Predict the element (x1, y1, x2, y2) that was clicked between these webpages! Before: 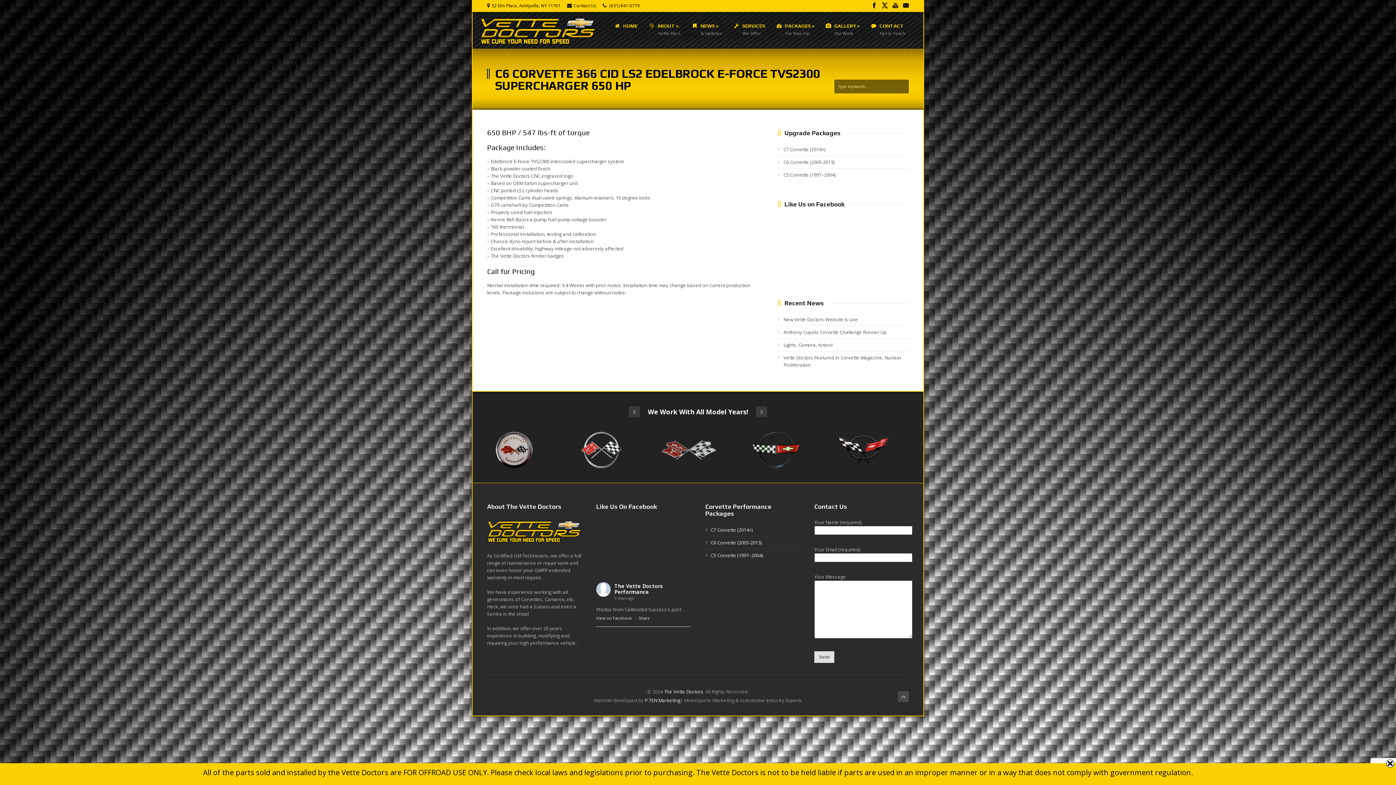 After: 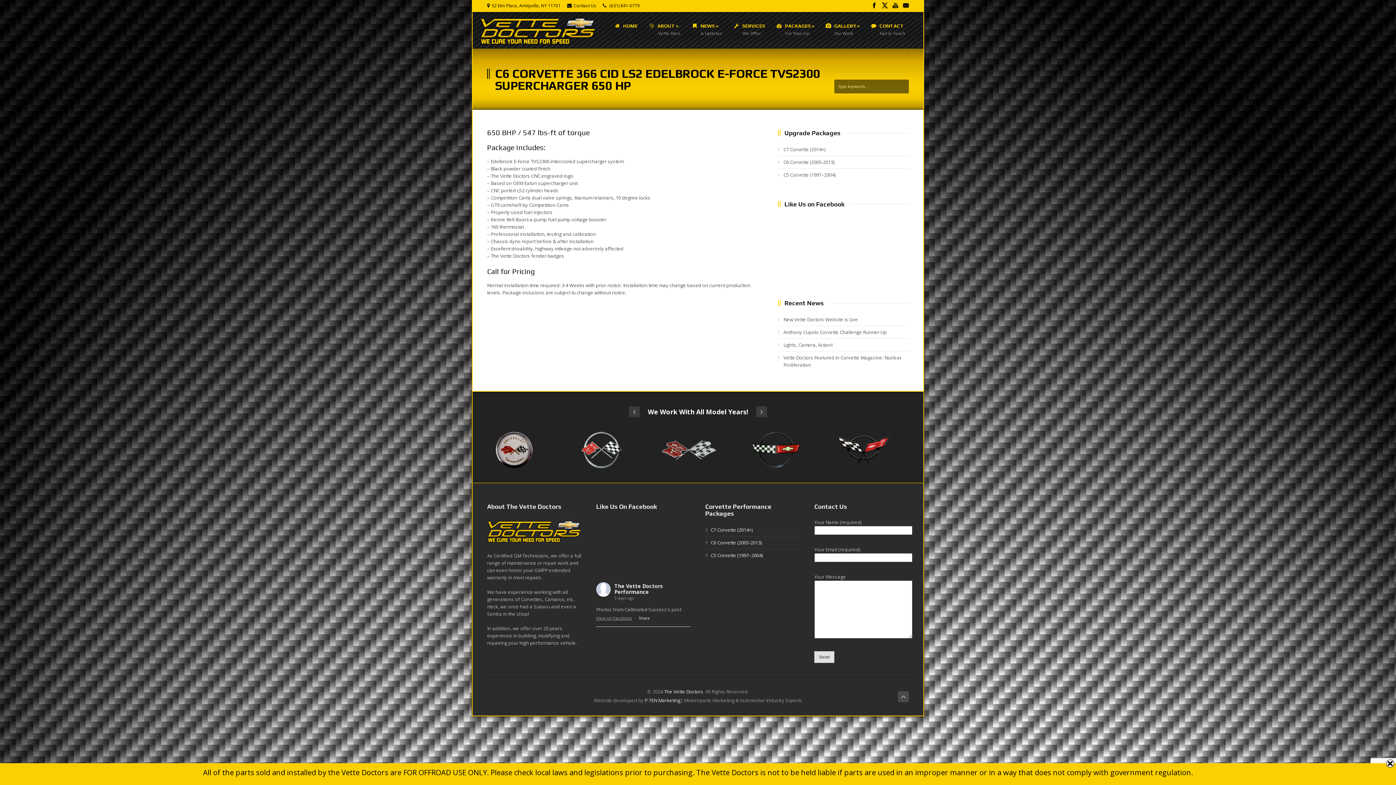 Action: bbox: (596, 615, 632, 621) label: View on Facebook